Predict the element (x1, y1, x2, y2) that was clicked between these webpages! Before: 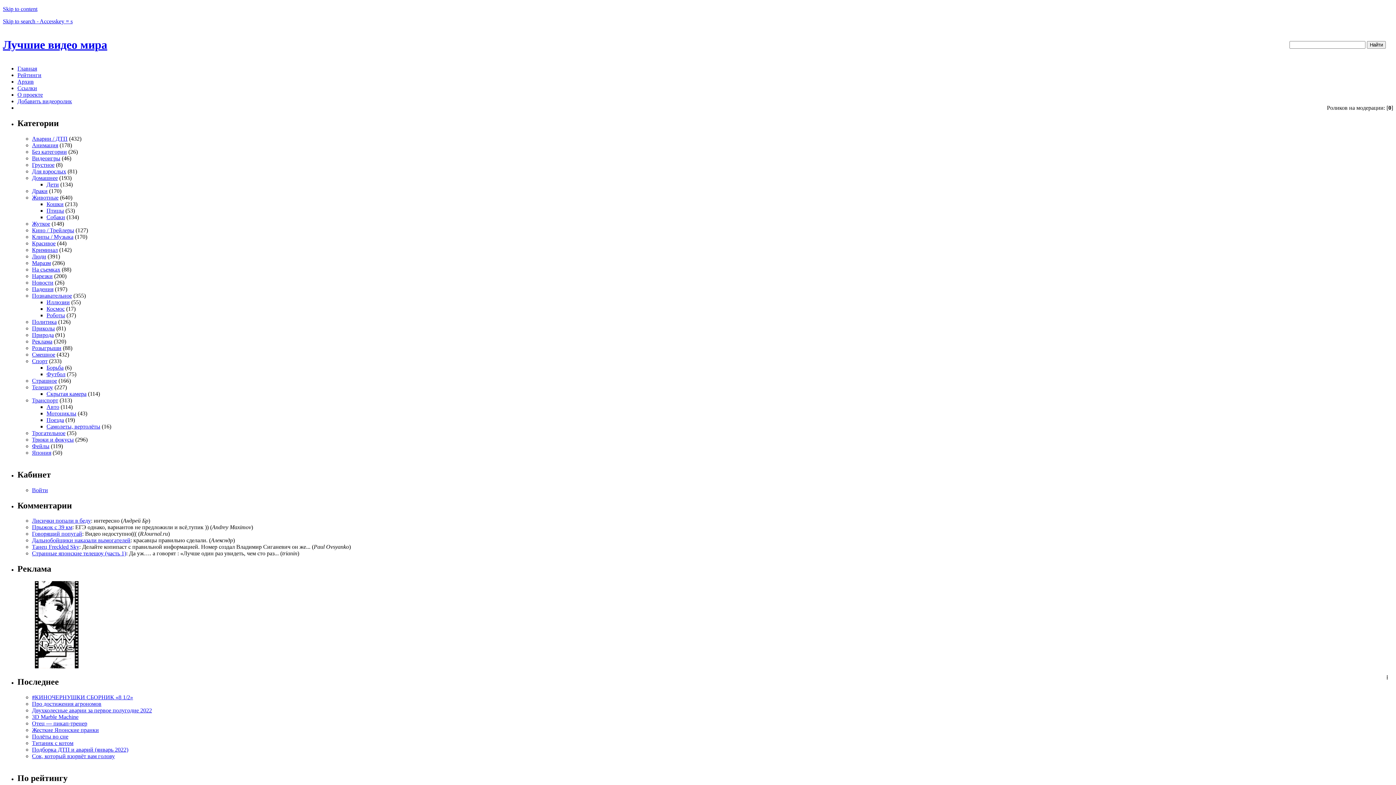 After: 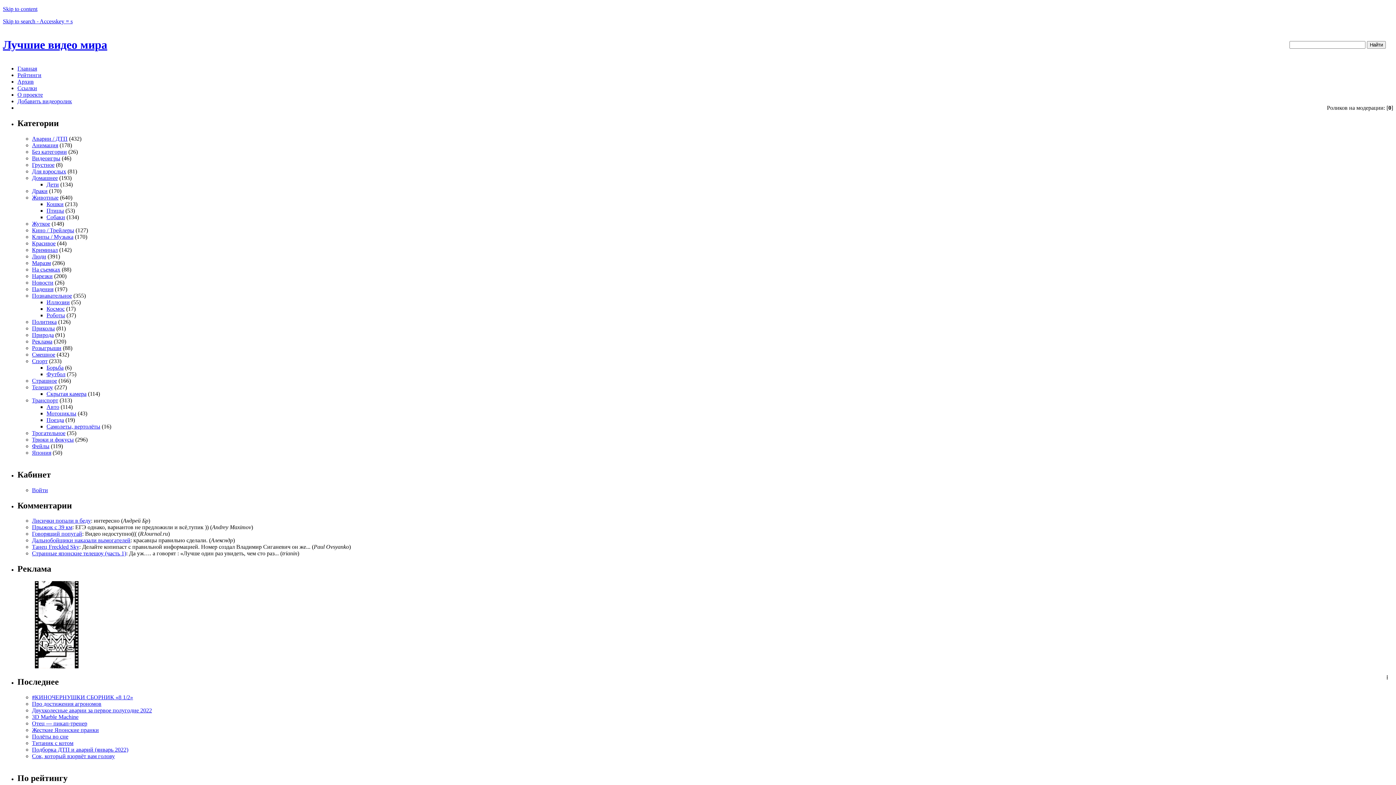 Action: label: Видеоигры bbox: (32, 155, 60, 161)